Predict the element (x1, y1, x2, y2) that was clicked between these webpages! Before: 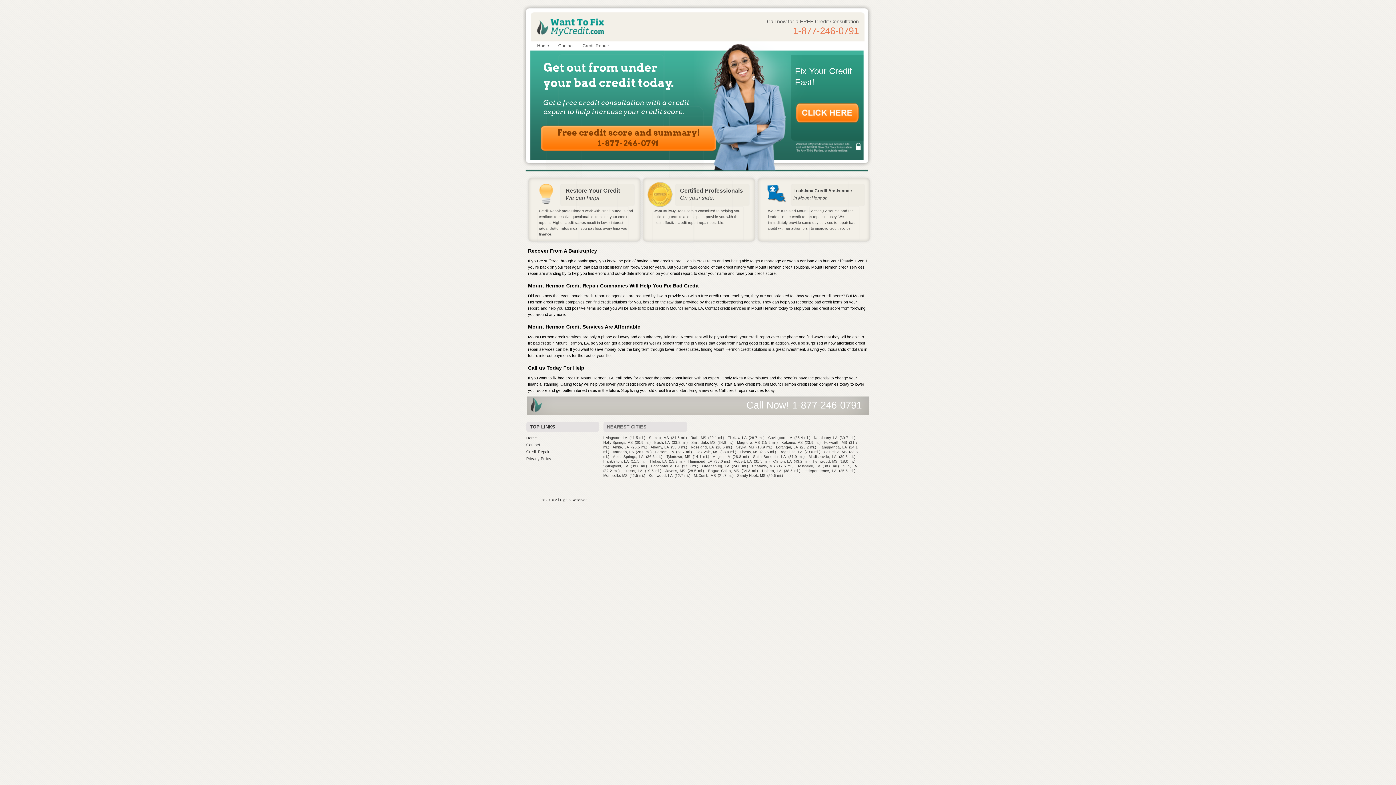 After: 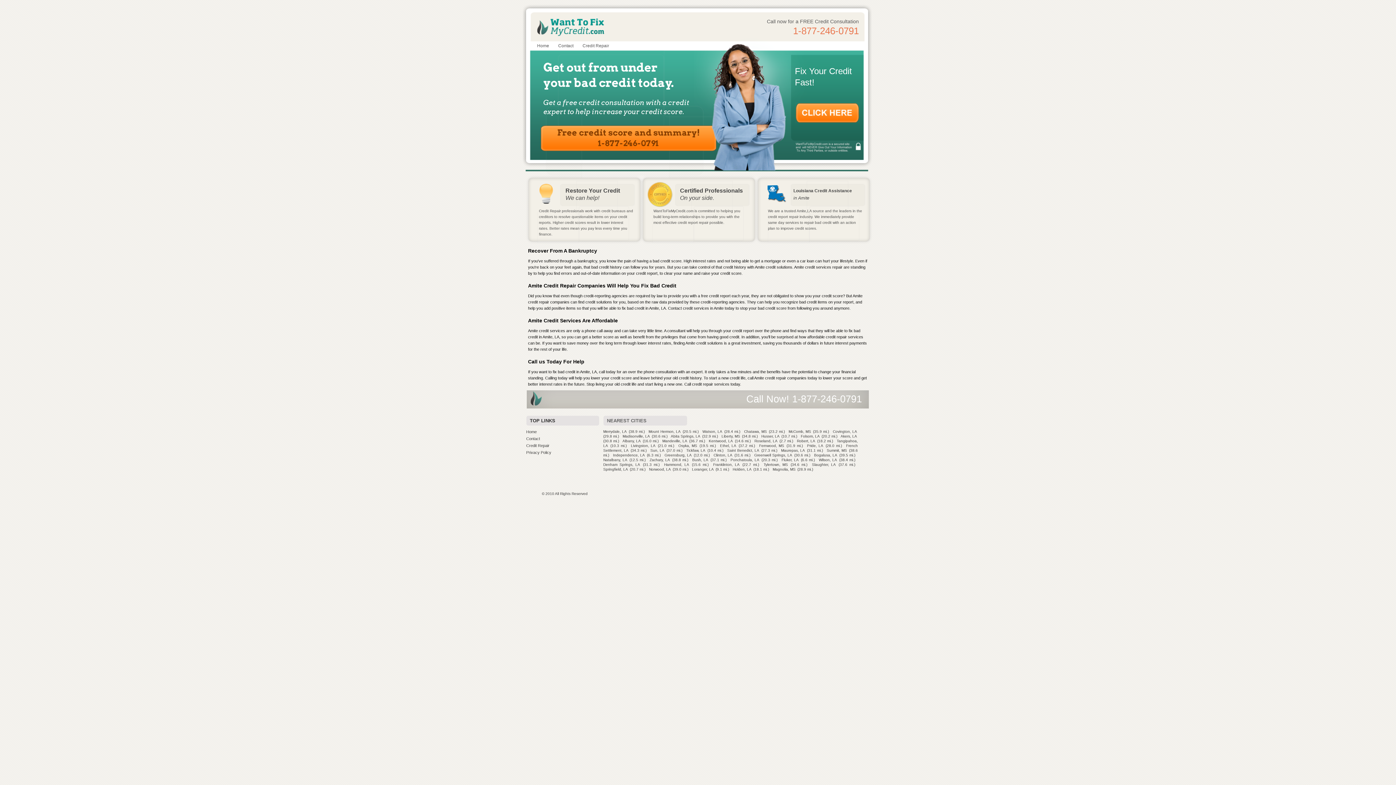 Action: label: Amite, LA bbox: (612, 445, 629, 449)